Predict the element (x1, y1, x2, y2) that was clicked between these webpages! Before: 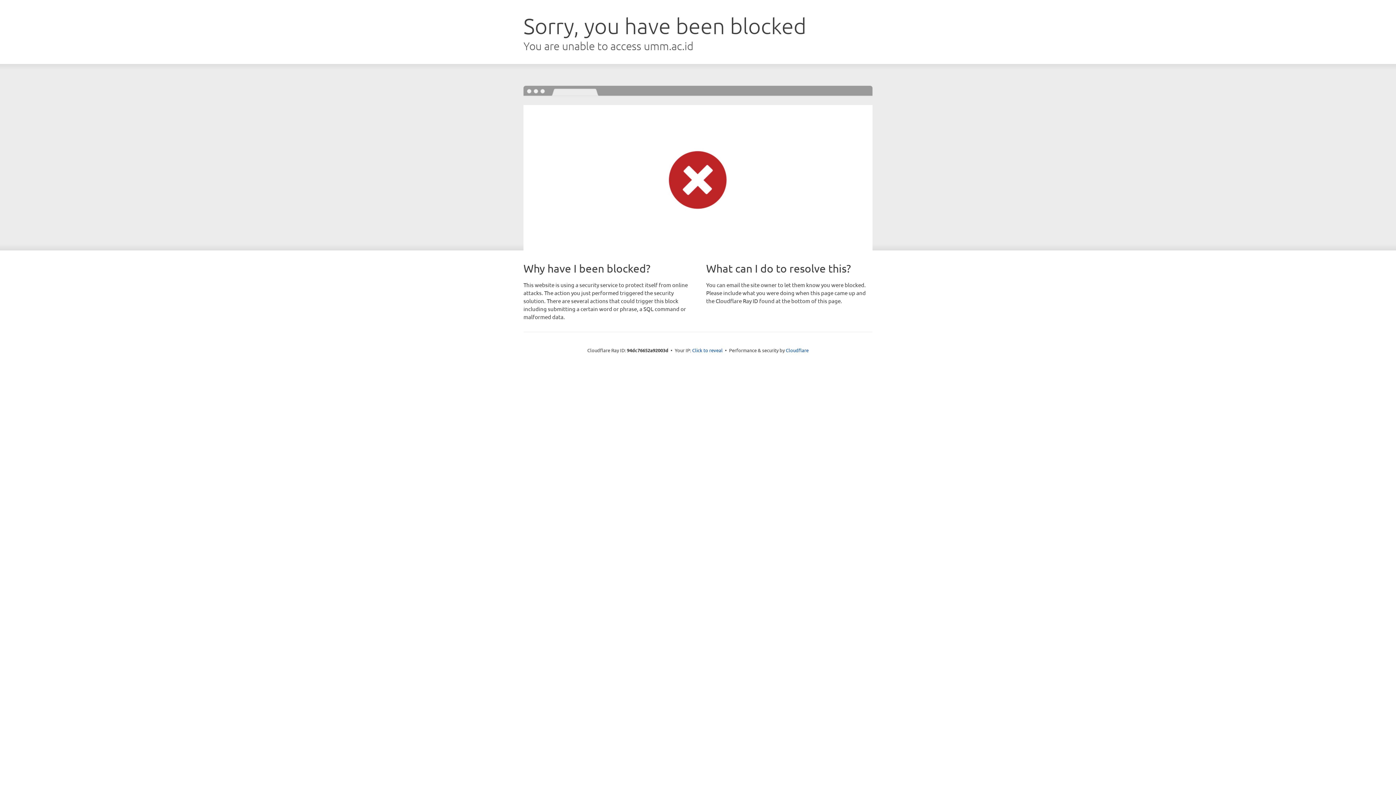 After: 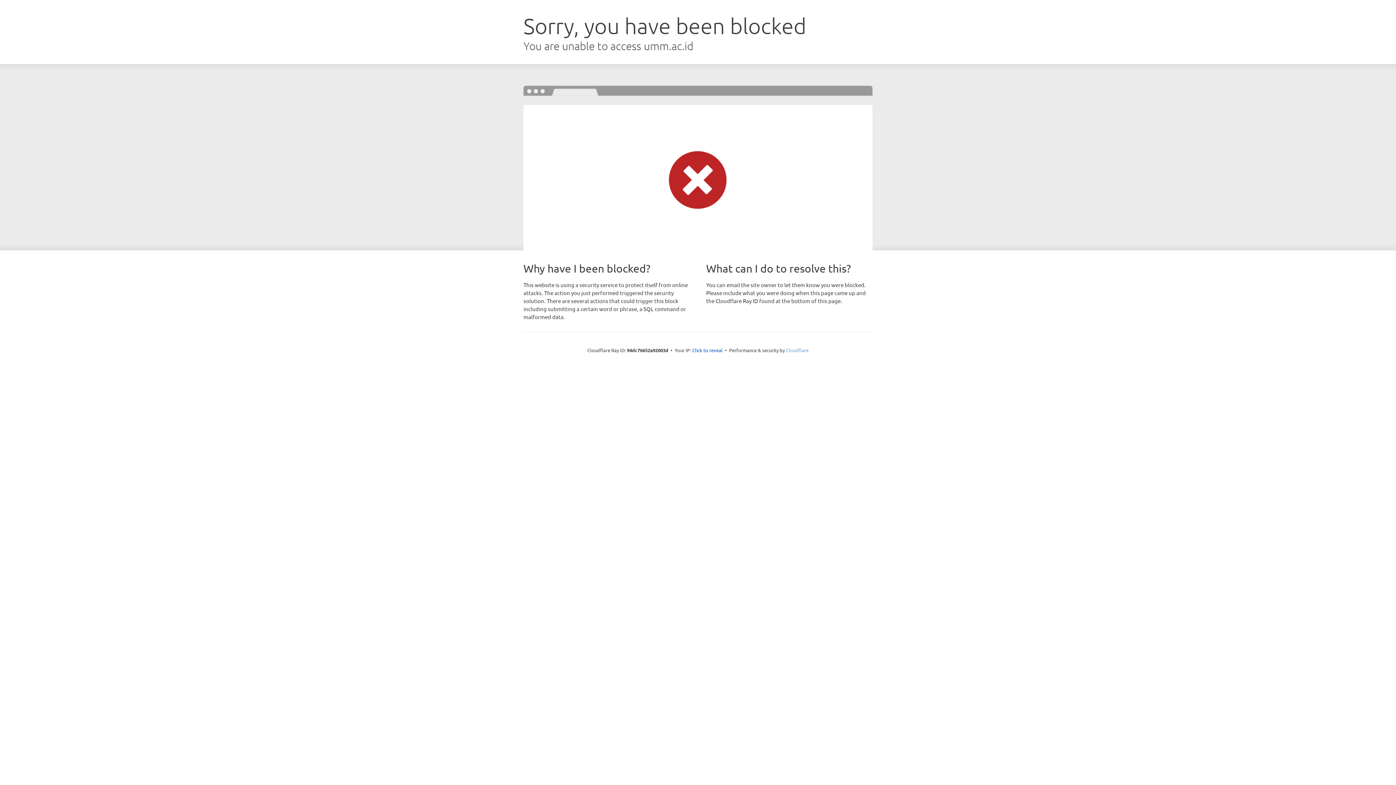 Action: label: Cloudflare bbox: (786, 347, 808, 353)